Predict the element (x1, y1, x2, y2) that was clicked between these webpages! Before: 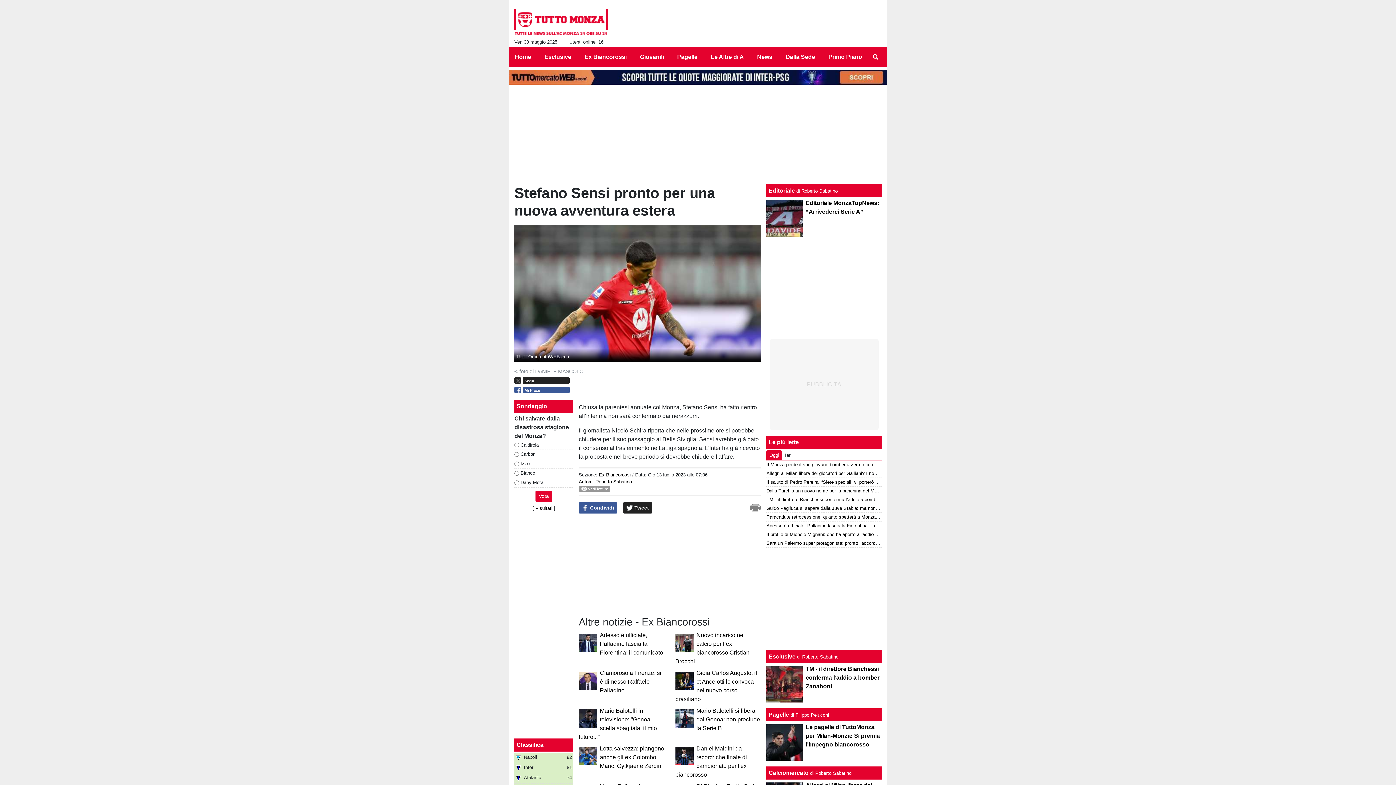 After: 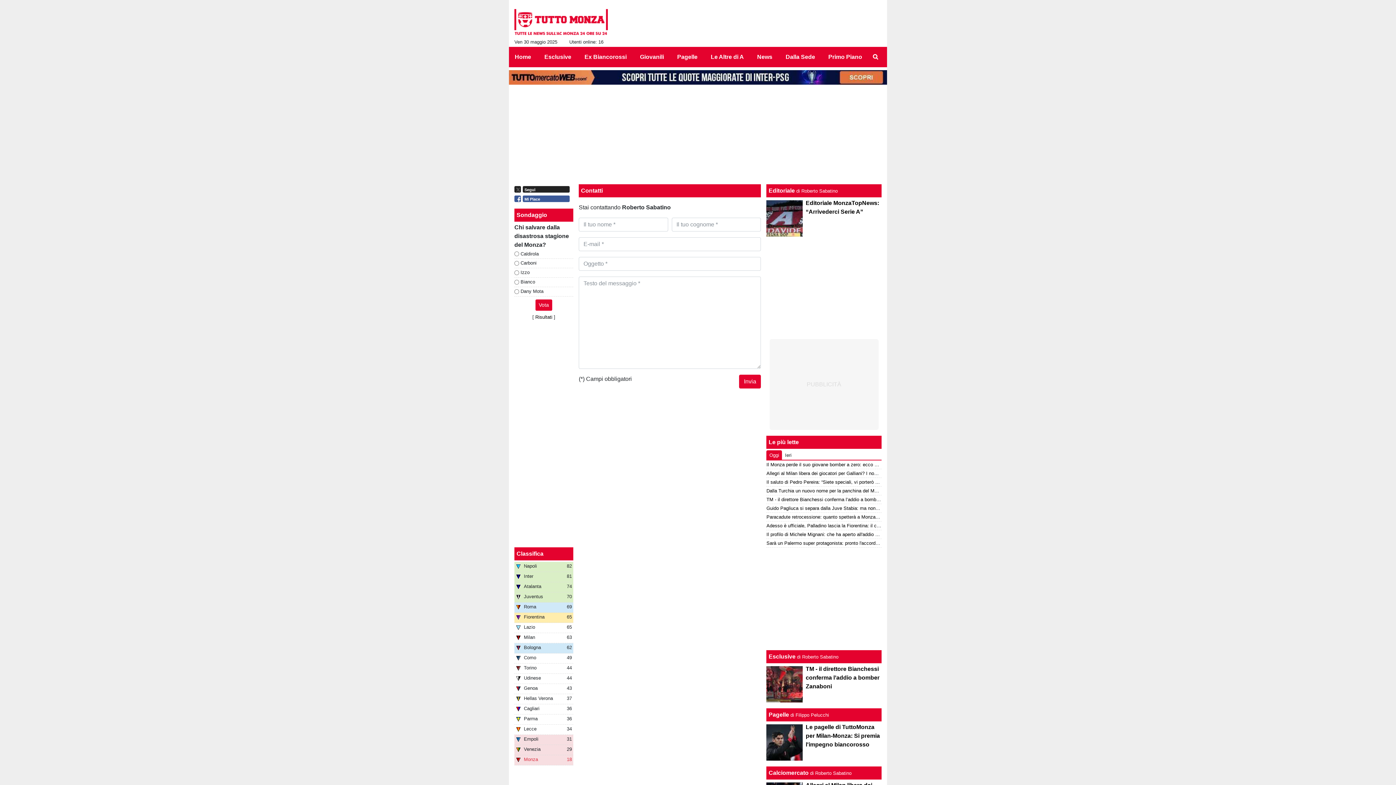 Action: bbox: (578, 479, 632, 484) label: Autore: Roberto Sabatino